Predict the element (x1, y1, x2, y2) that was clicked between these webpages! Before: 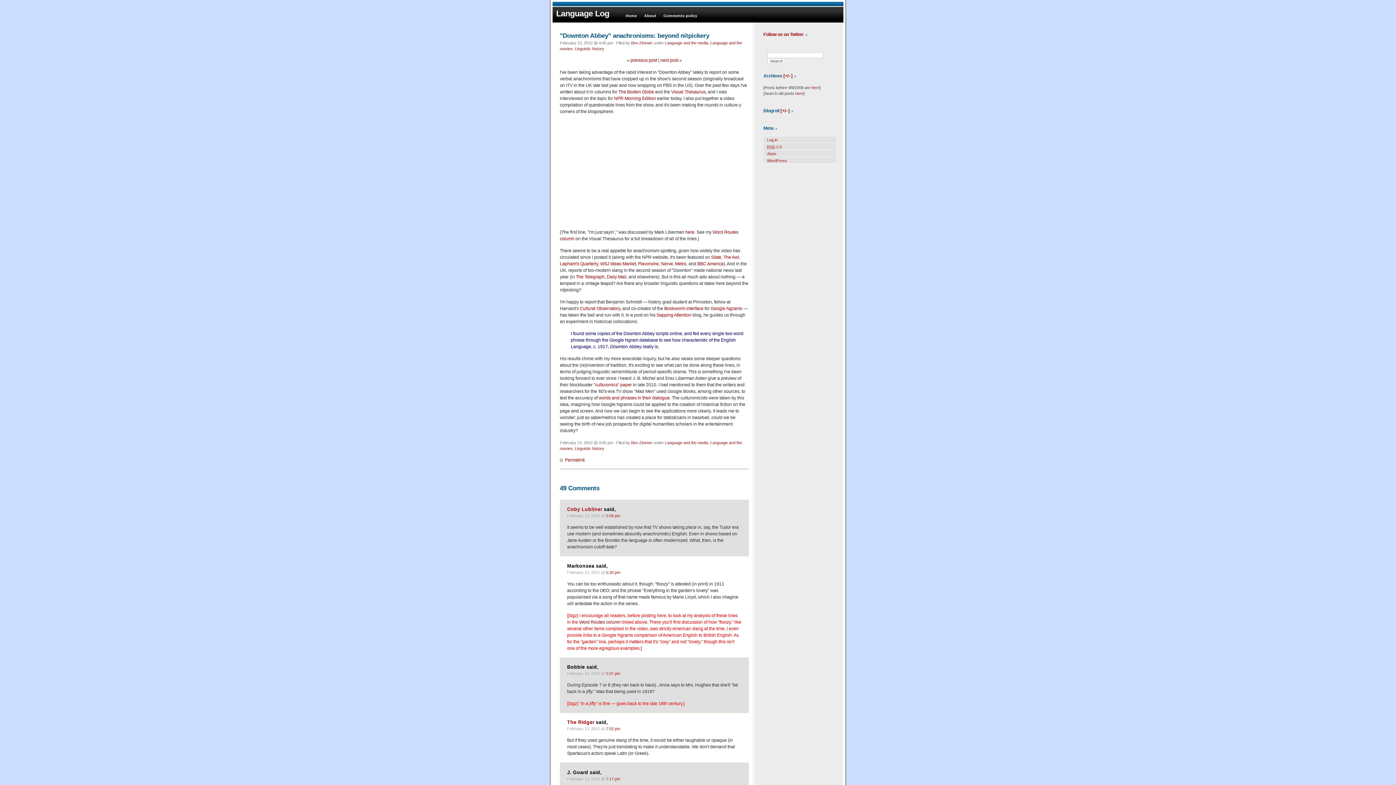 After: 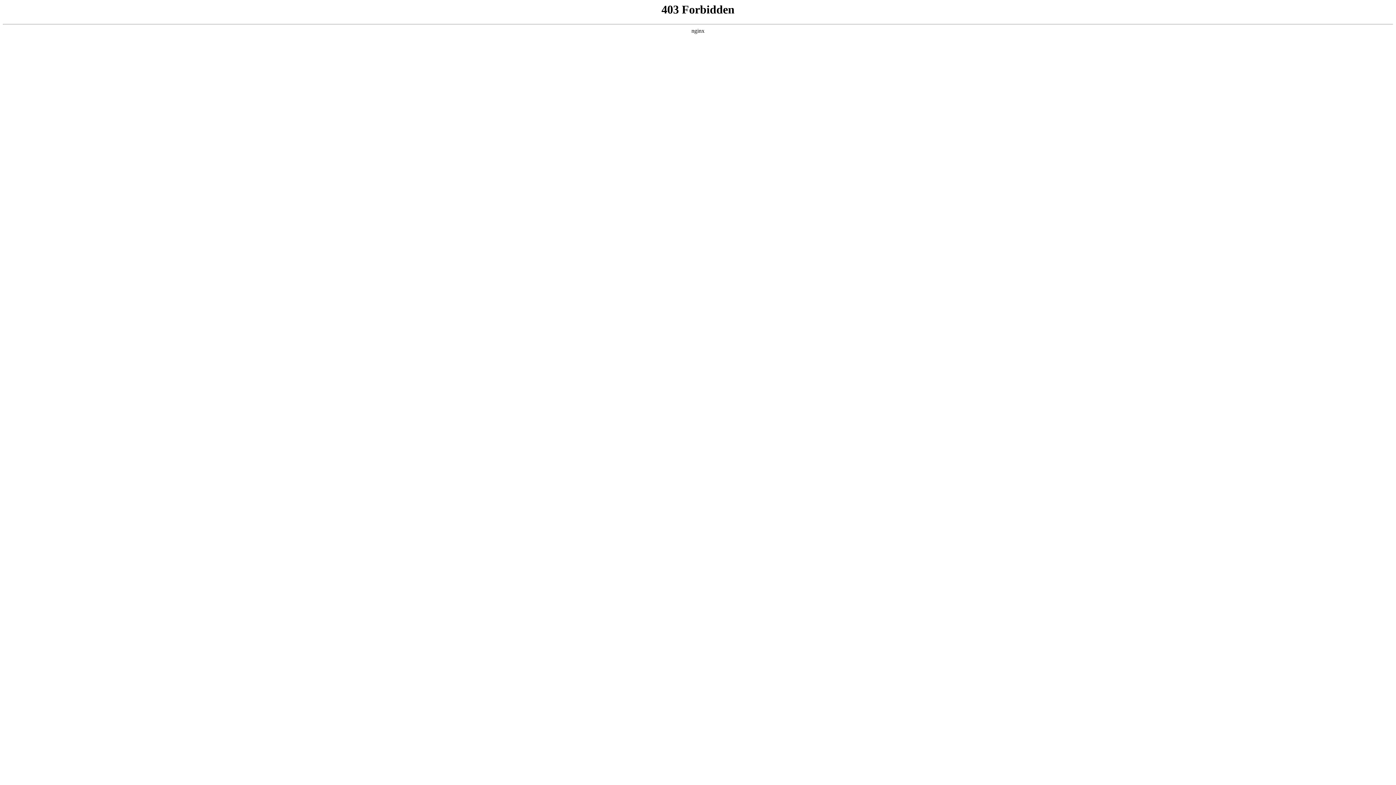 Action: label: WordPress bbox: (763, 157, 827, 163)